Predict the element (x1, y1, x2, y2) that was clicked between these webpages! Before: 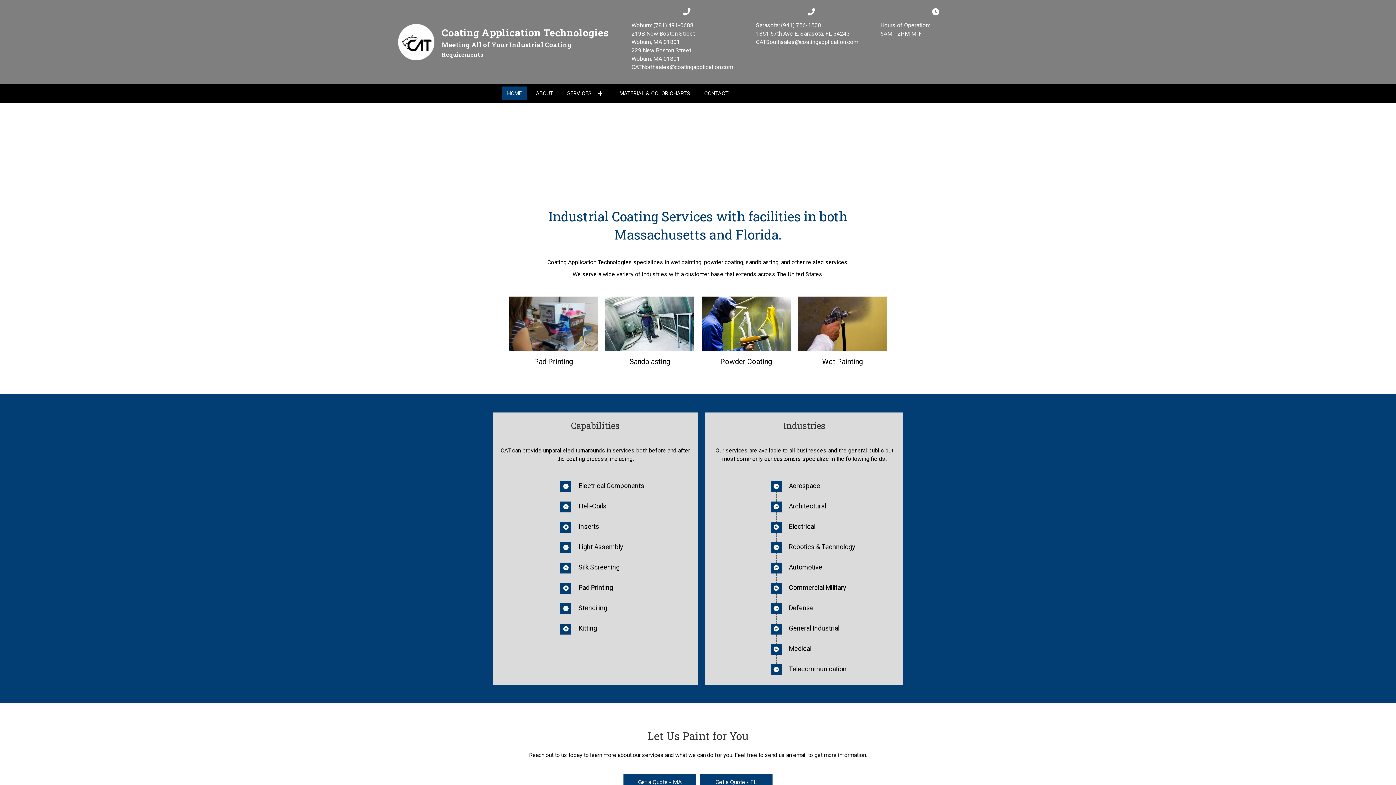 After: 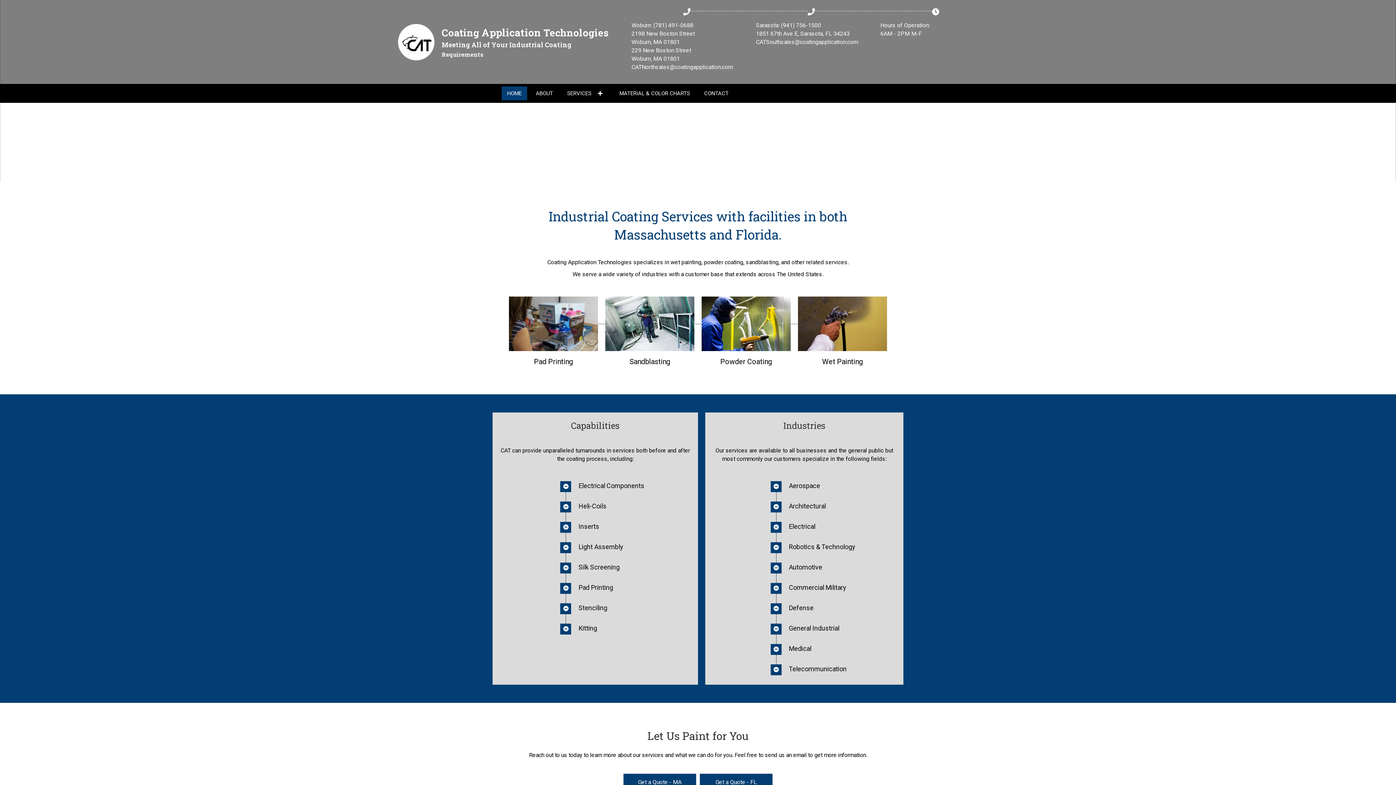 Action: label: HOME bbox: (501, 86, 527, 100)